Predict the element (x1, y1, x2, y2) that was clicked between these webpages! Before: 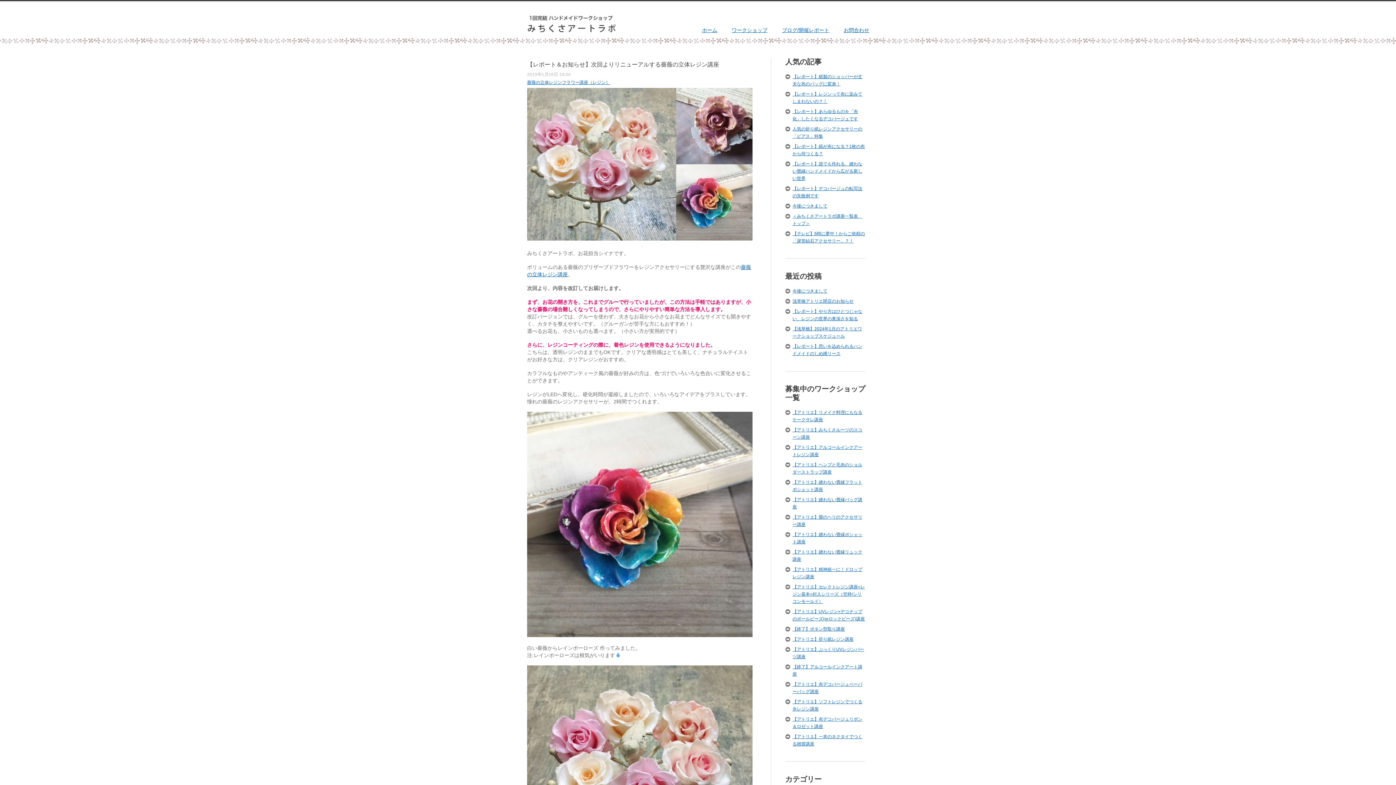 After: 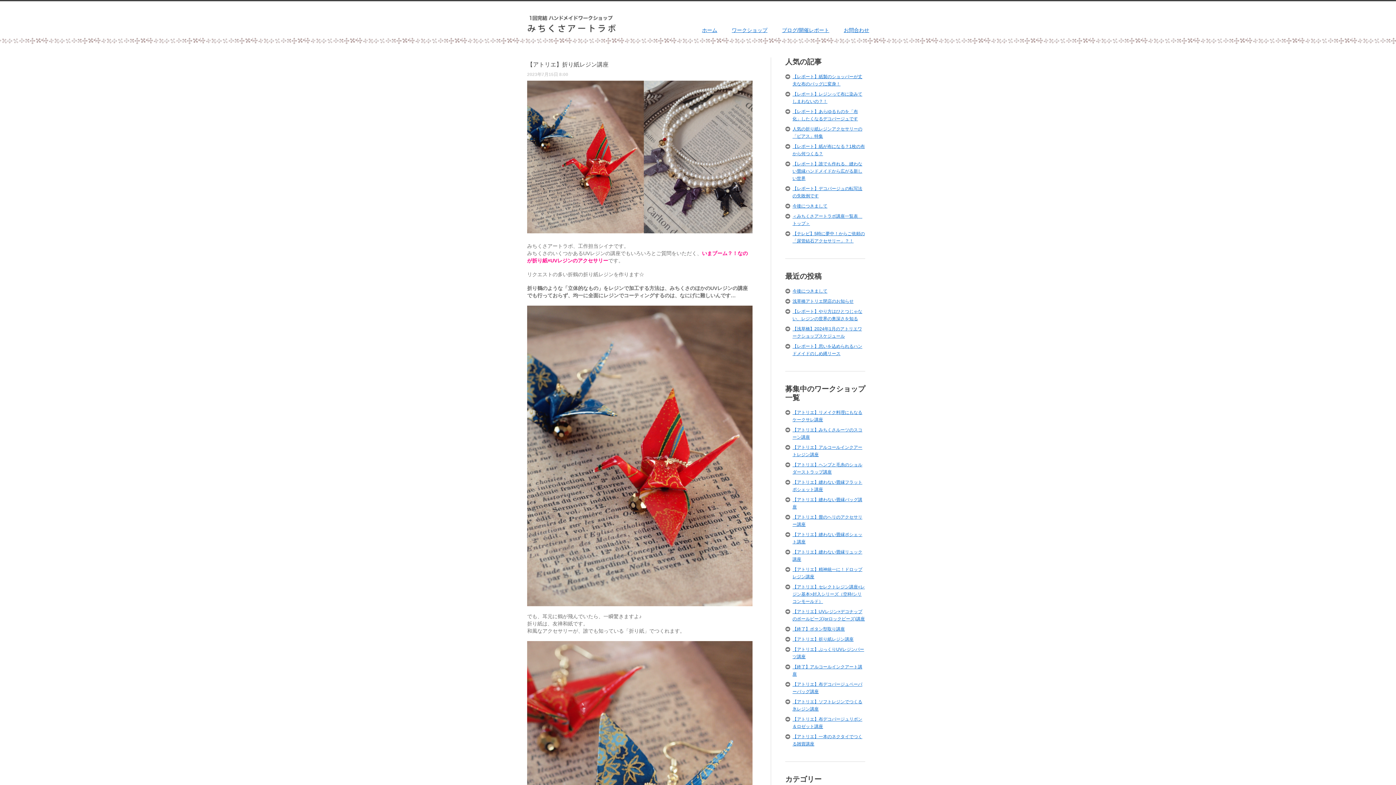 Action: label: 【アトリエ】折り紙レジン講座 bbox: (792, 637, 853, 642)